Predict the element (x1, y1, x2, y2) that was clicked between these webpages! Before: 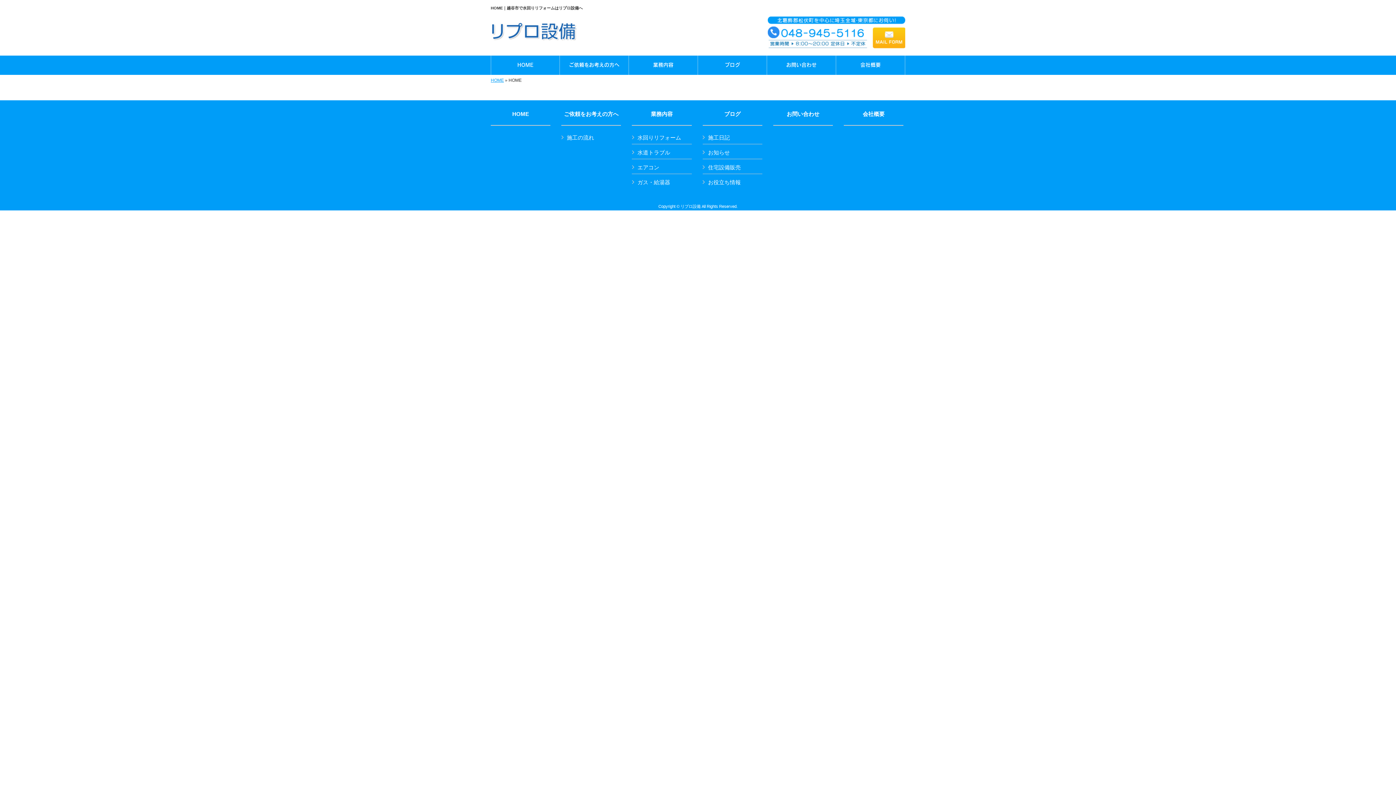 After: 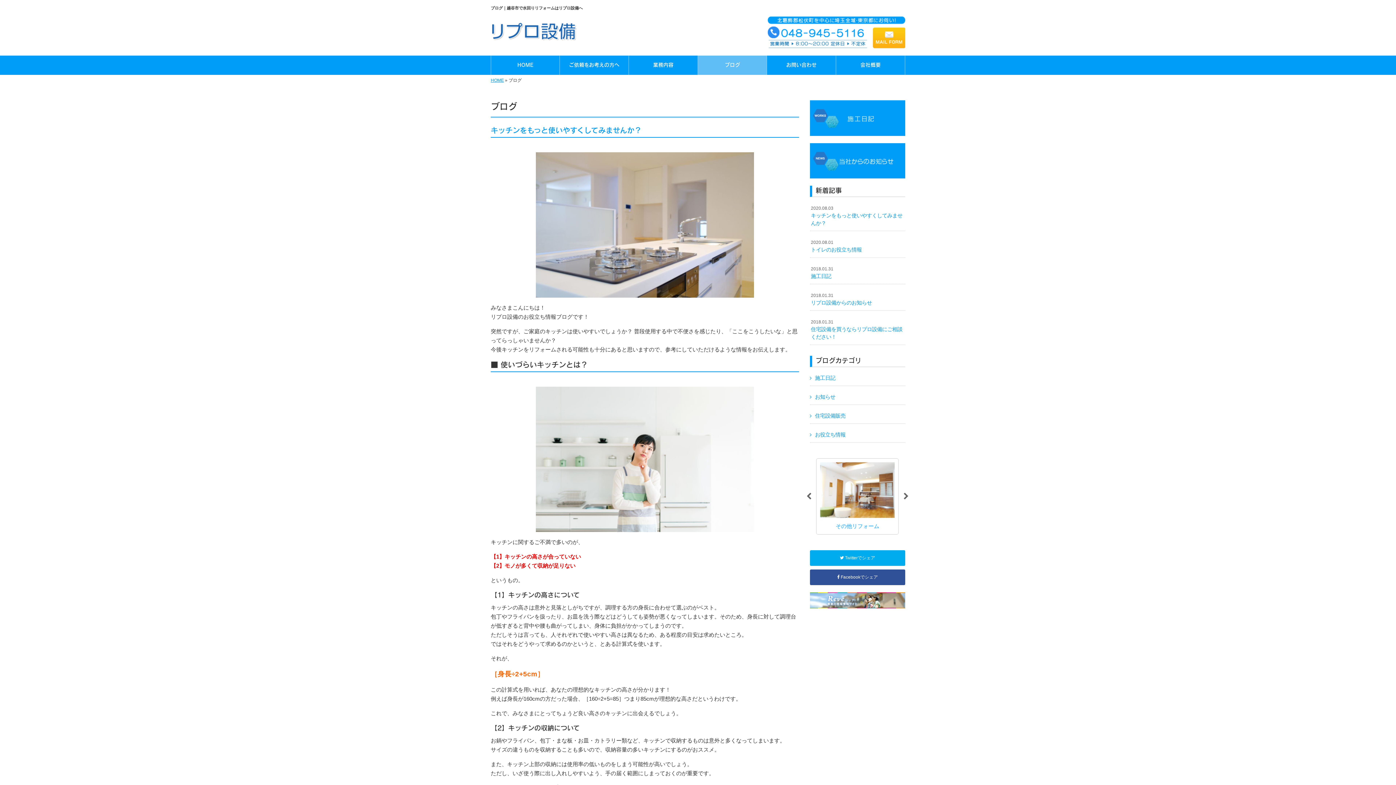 Action: bbox: (702, 111, 762, 125) label: ブログ